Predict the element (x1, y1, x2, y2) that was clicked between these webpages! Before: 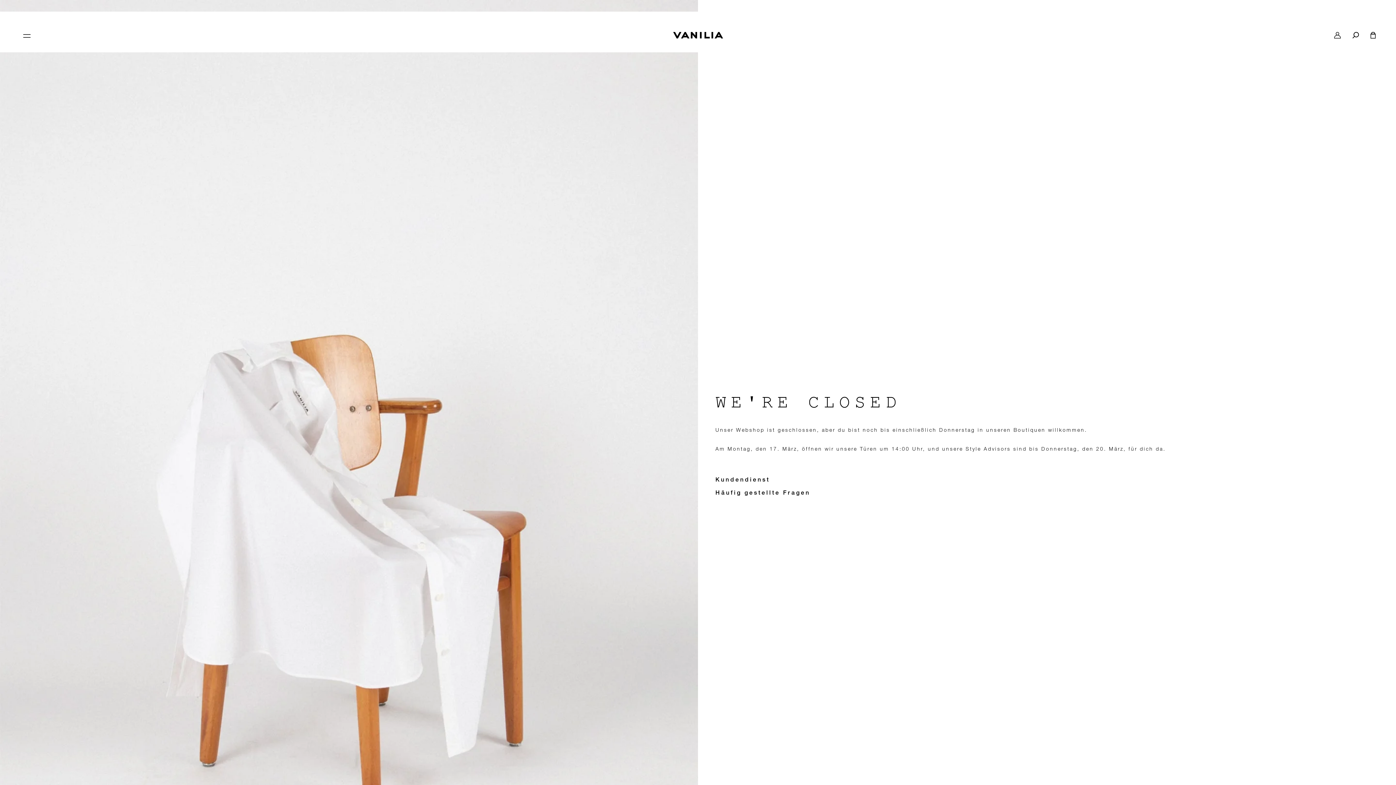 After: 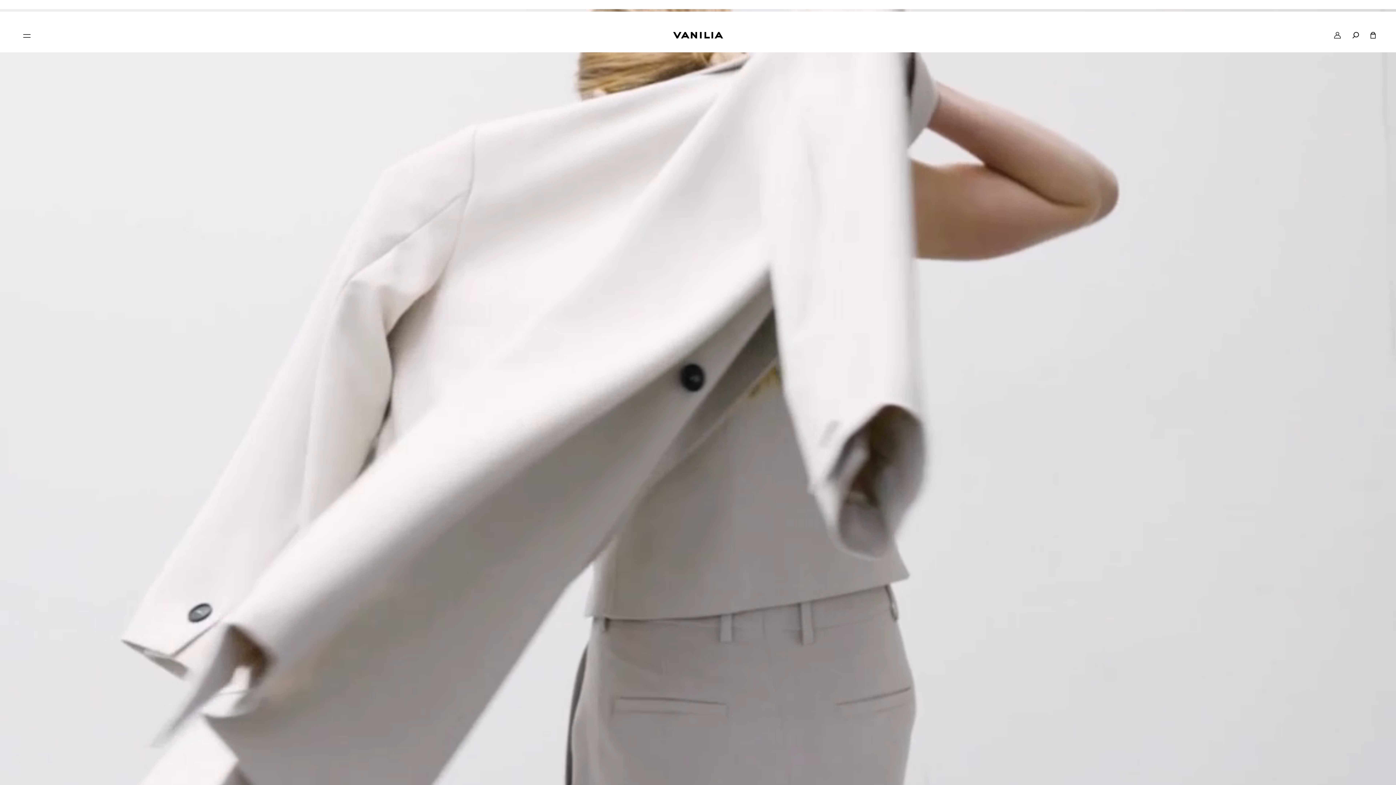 Action: label: cart icon bbox: (1370, 32, 1376, 38)